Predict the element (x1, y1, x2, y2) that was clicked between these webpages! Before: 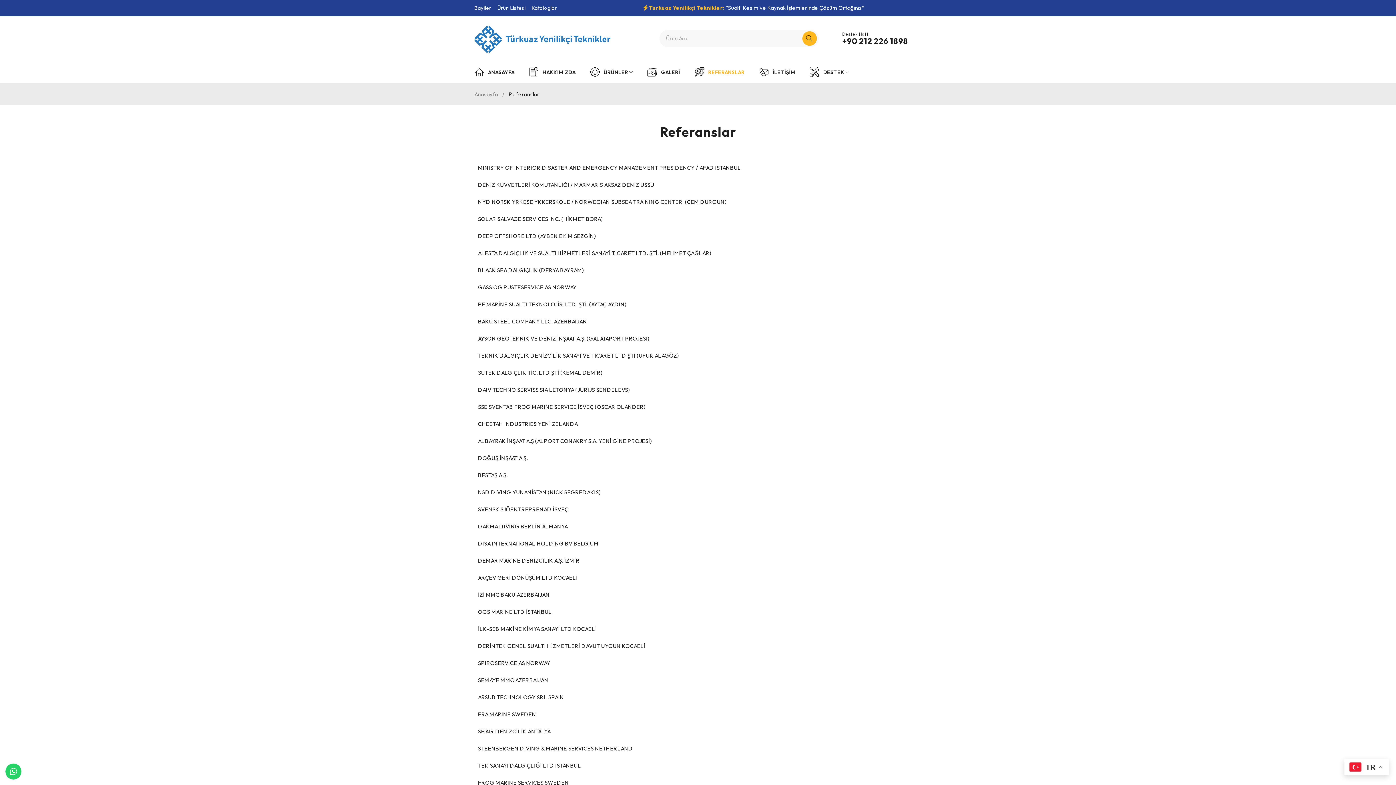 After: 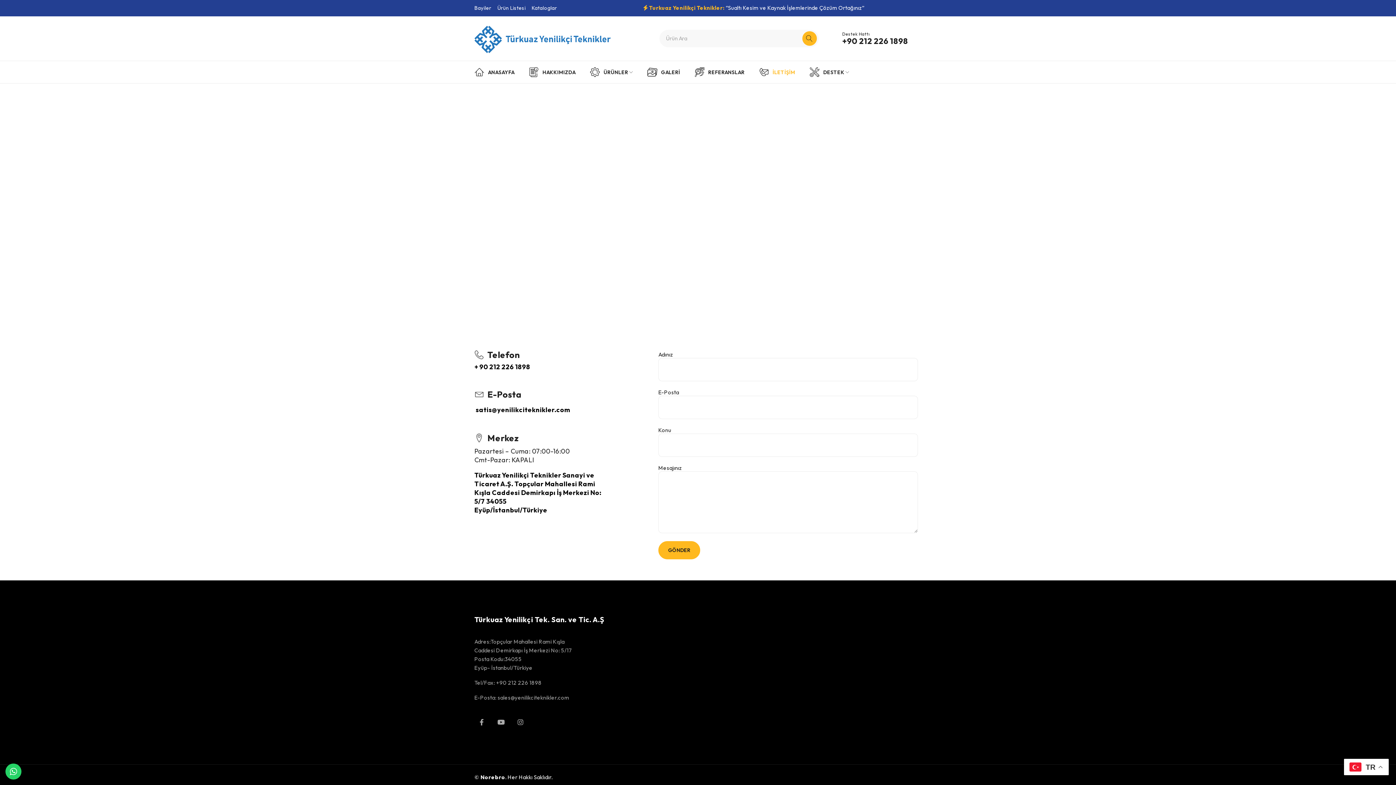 Action: label: İLETİŞİM bbox: (759, 65, 795, 78)